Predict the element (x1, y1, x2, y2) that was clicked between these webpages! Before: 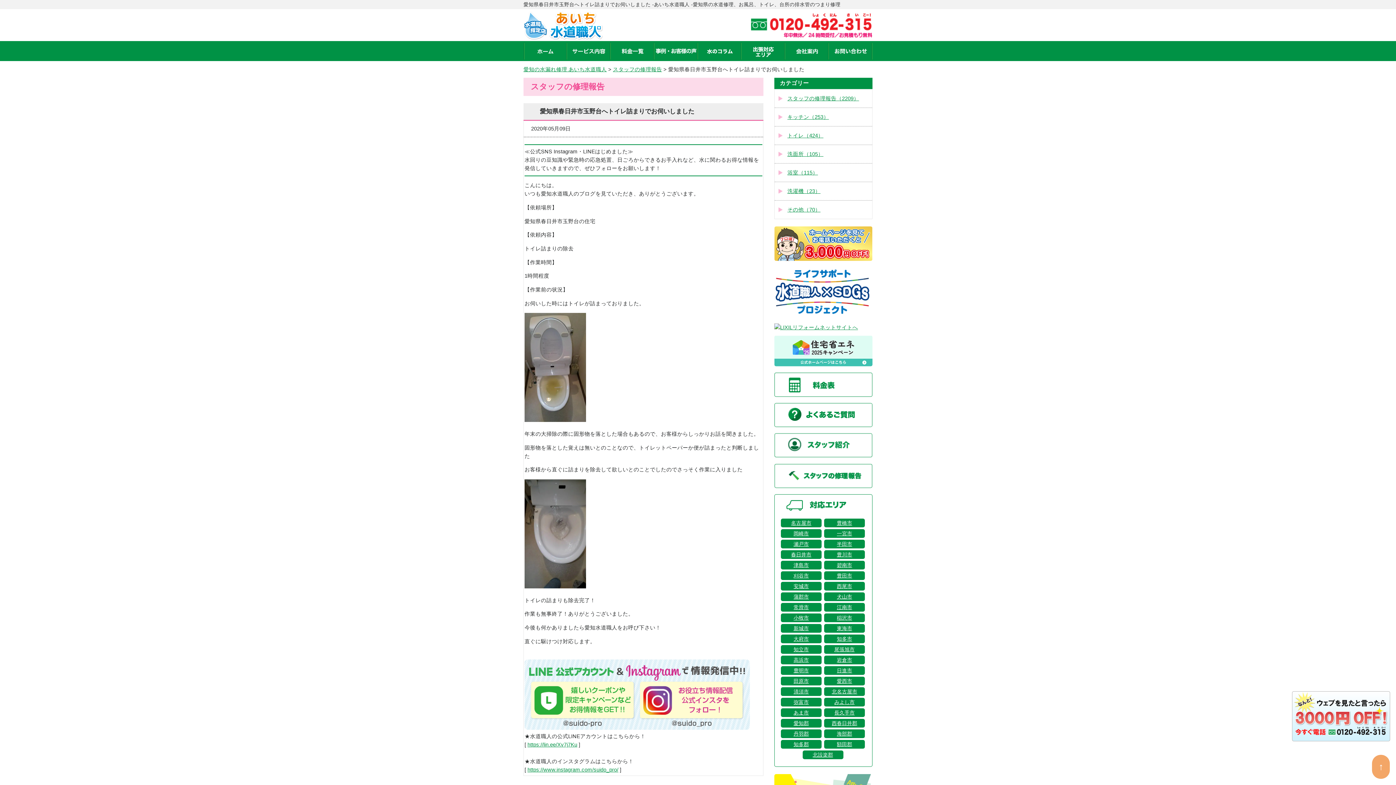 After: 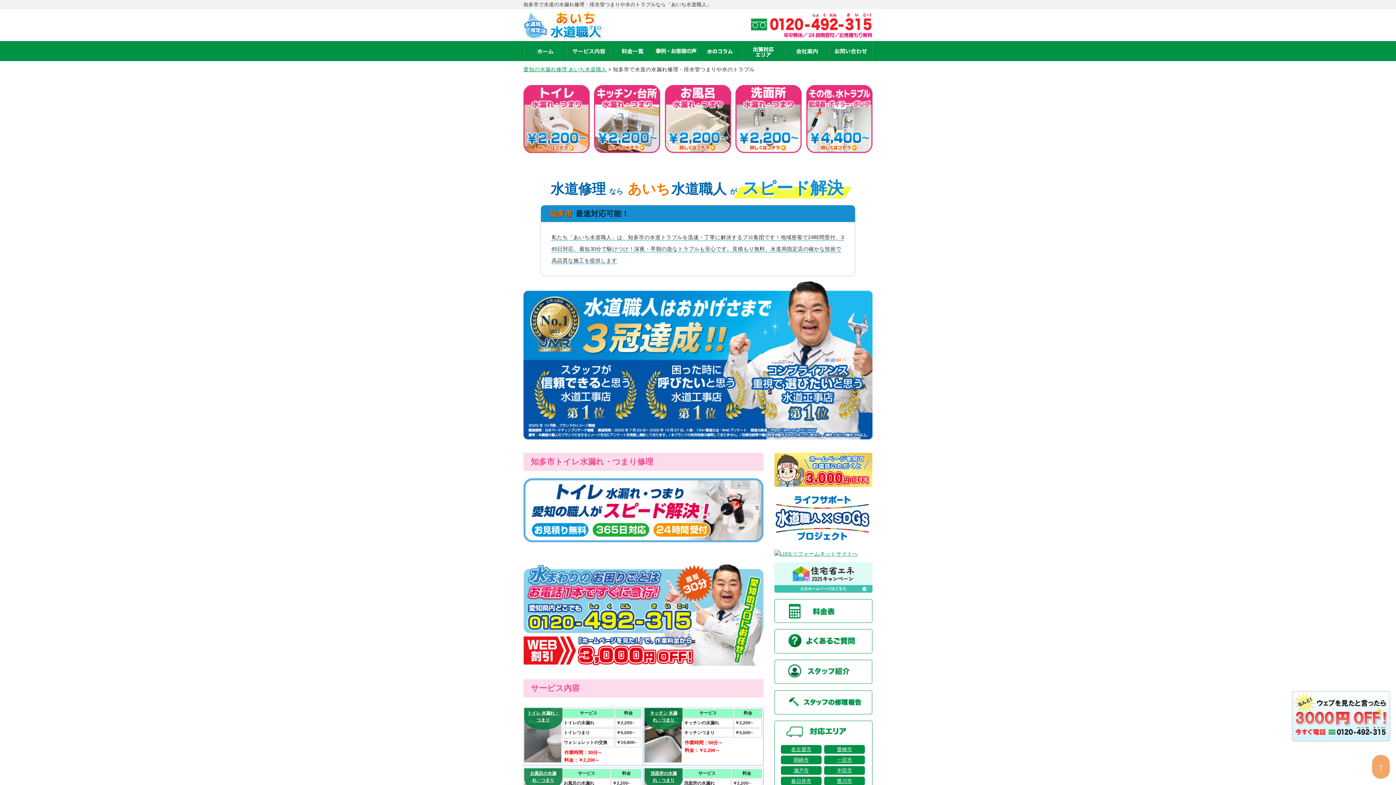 Action: label: 知多市 bbox: (824, 635, 865, 643)